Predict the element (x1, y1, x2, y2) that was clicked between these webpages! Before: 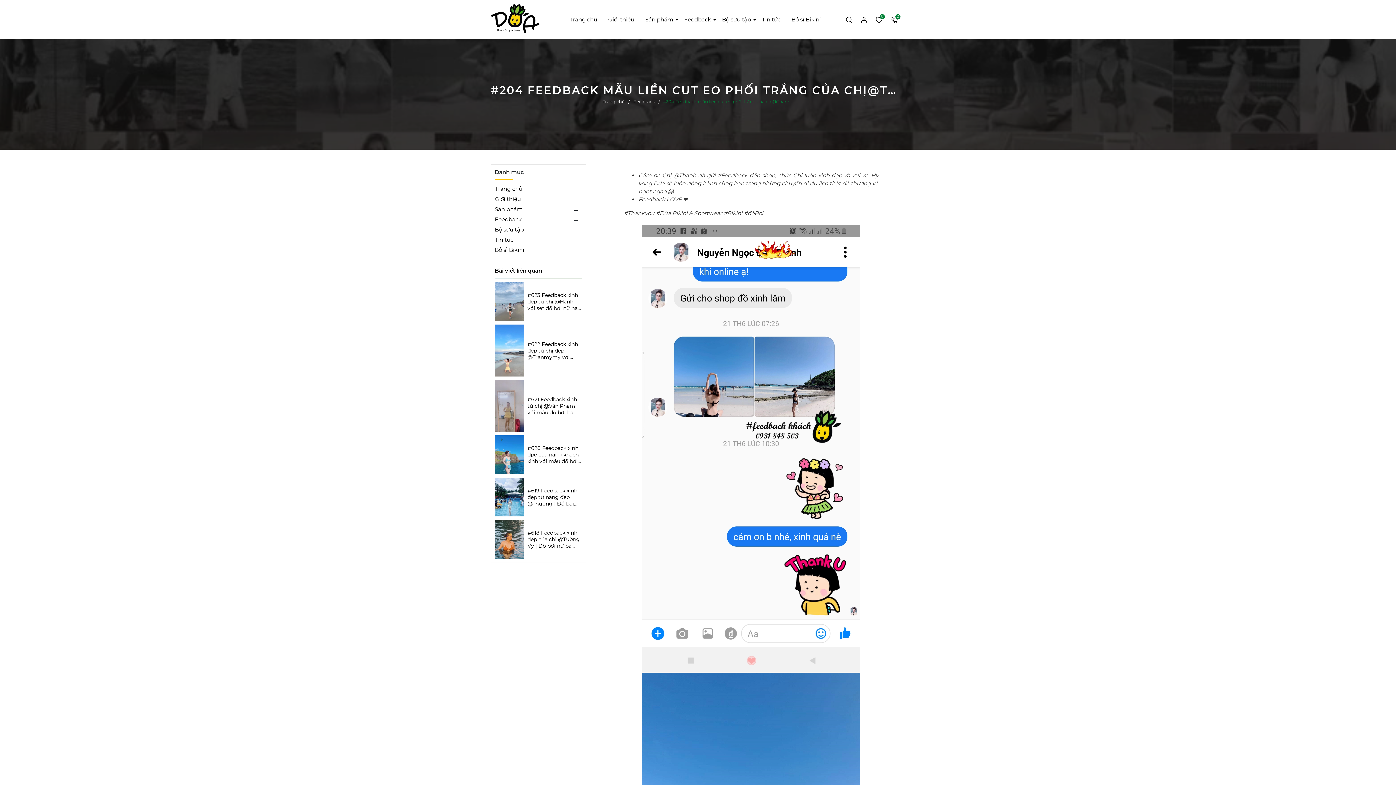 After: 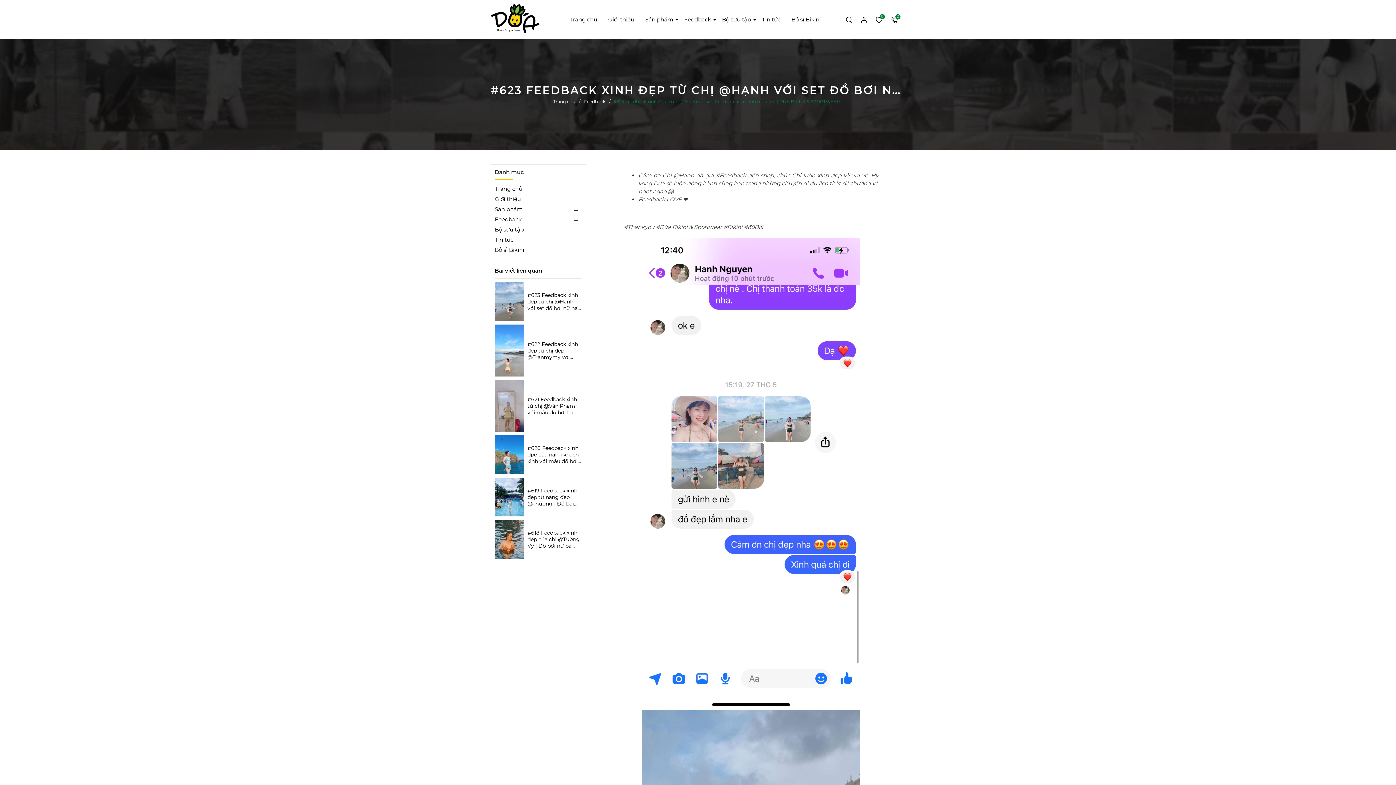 Action: bbox: (494, 282, 524, 321)